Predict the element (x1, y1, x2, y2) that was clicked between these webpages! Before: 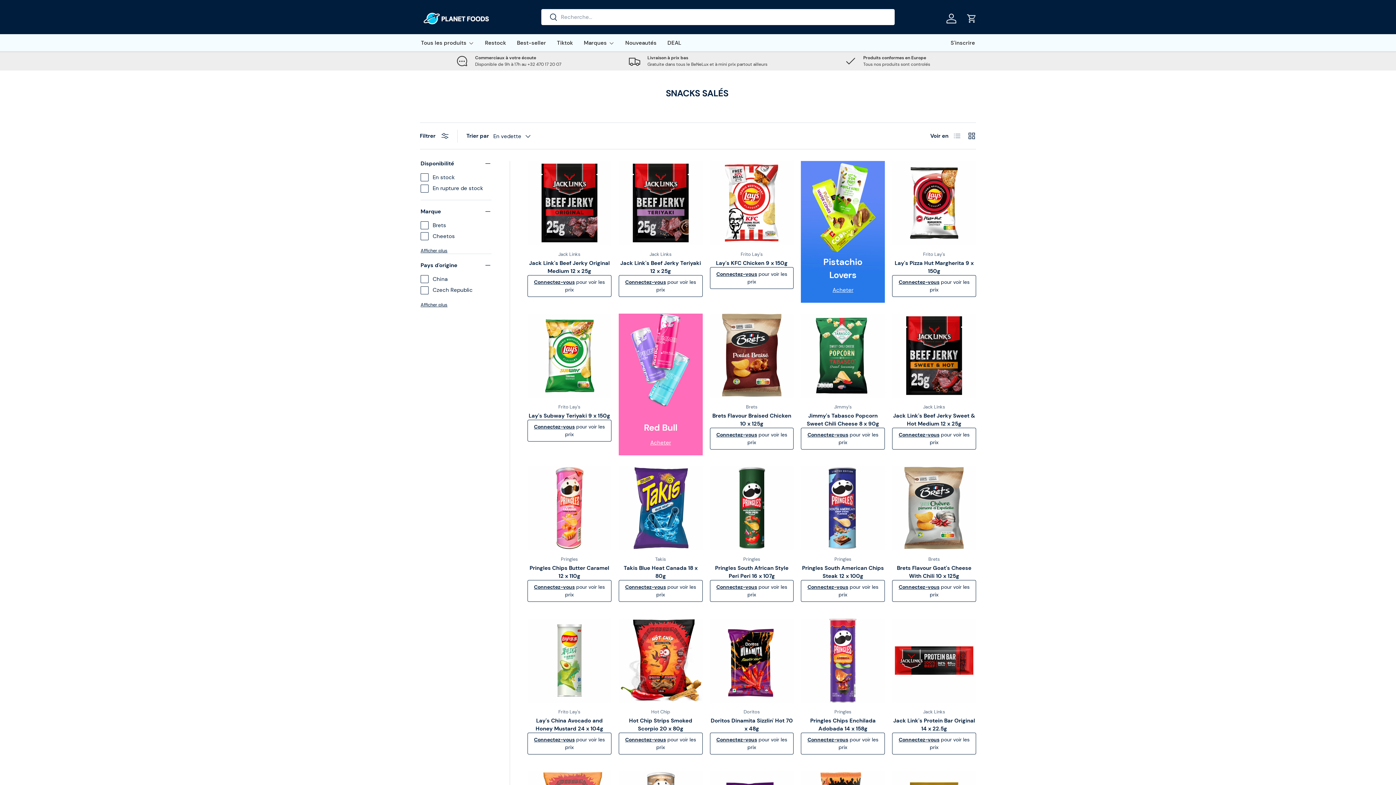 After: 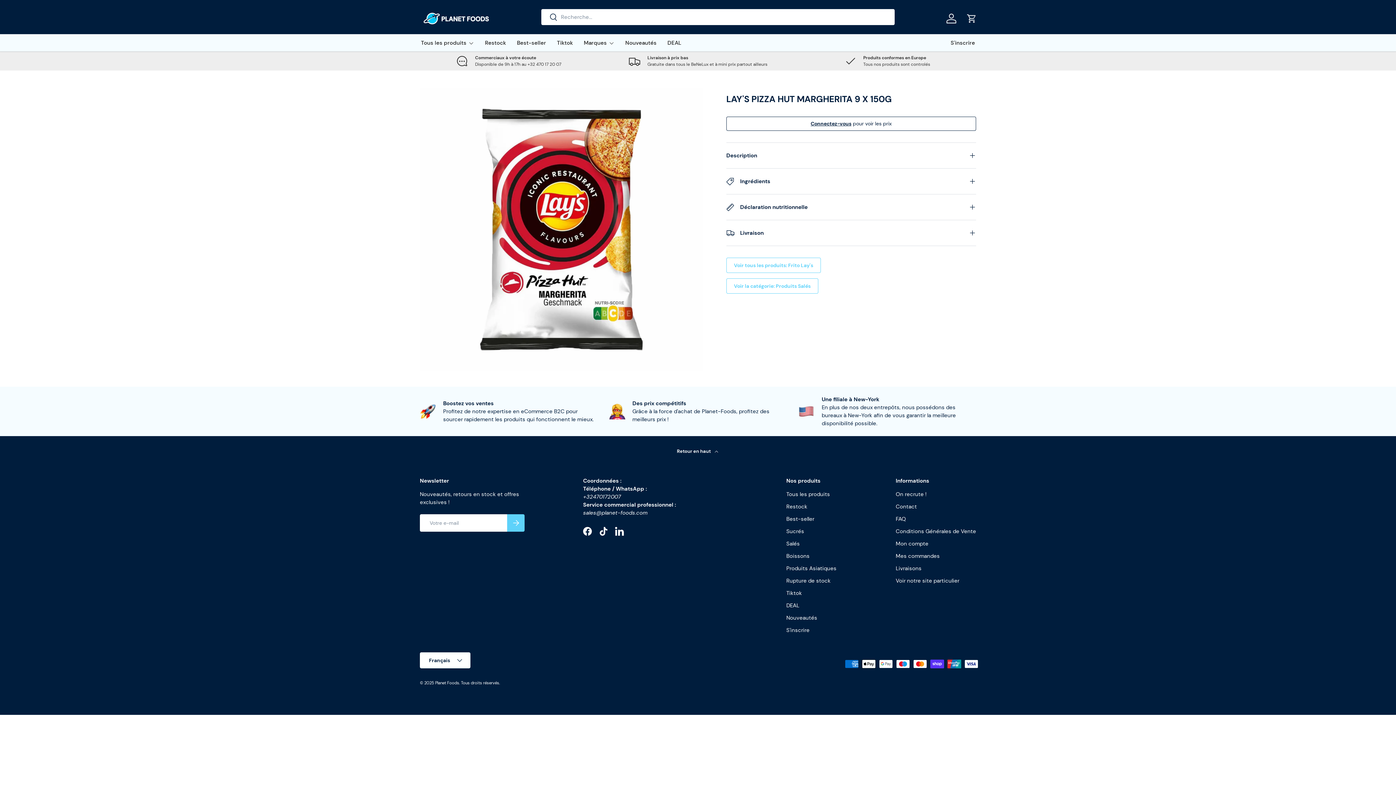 Action: label: Lay's Pizza Hut Margherita 9 x 150g bbox: (892, 161, 976, 245)